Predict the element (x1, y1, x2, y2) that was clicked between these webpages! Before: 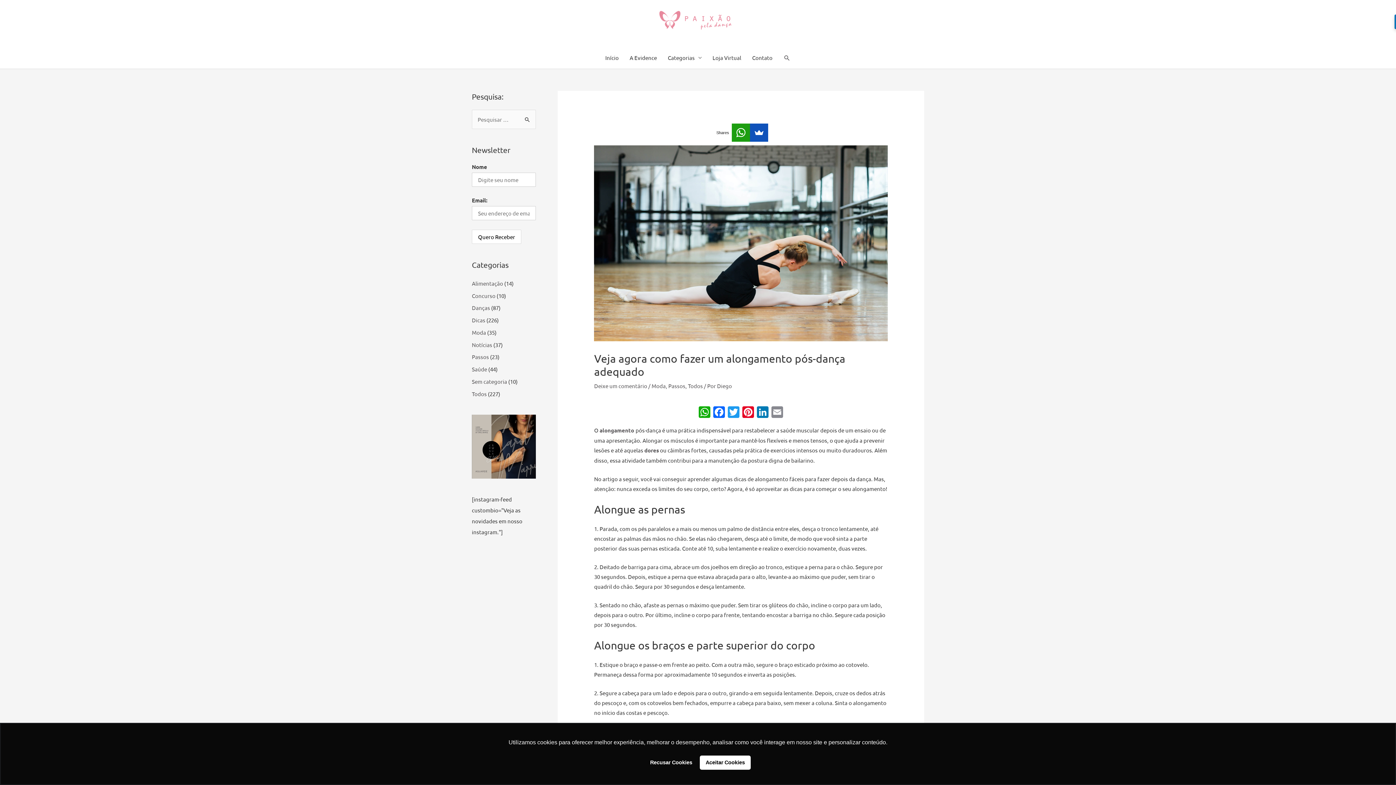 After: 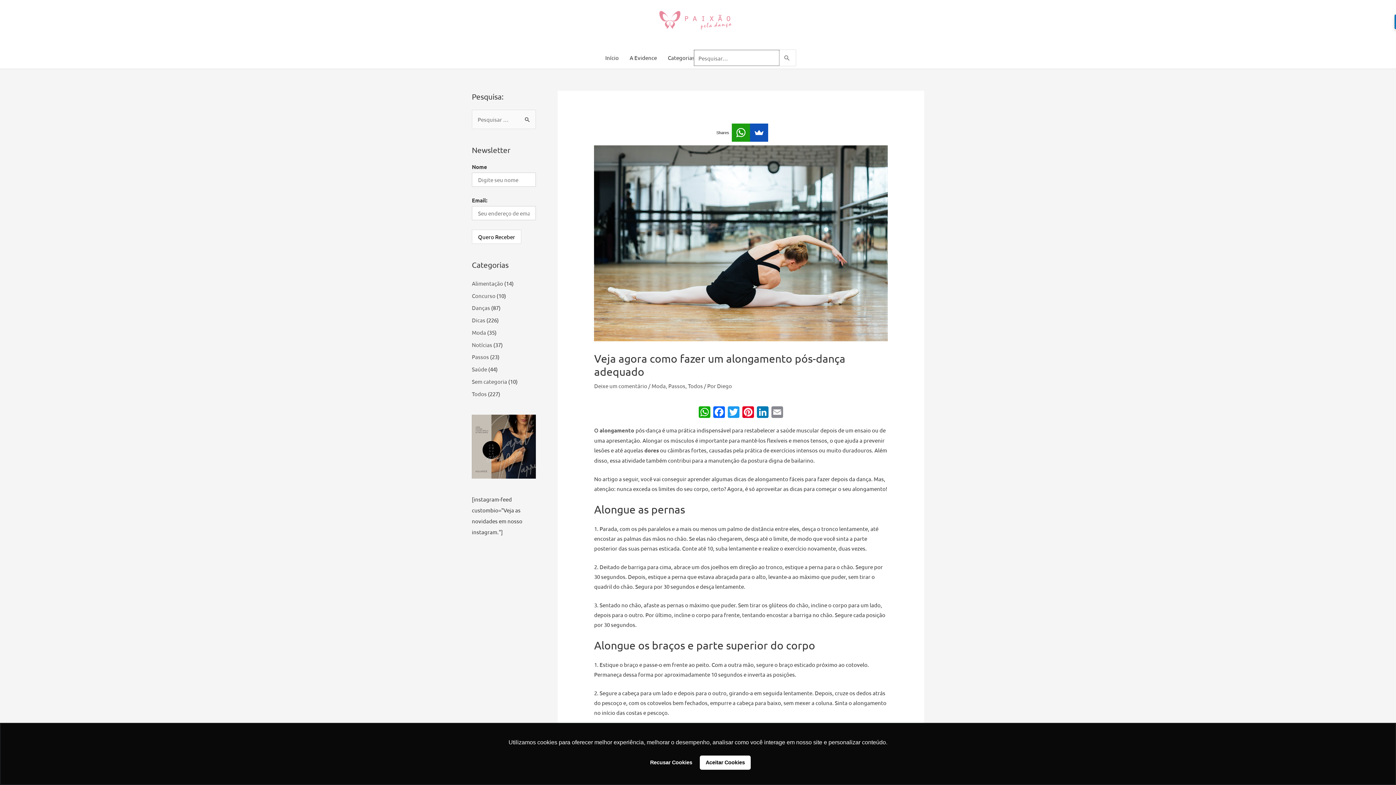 Action: bbox: (783, 54, 790, 61) label: Link do ícone de pesquisa